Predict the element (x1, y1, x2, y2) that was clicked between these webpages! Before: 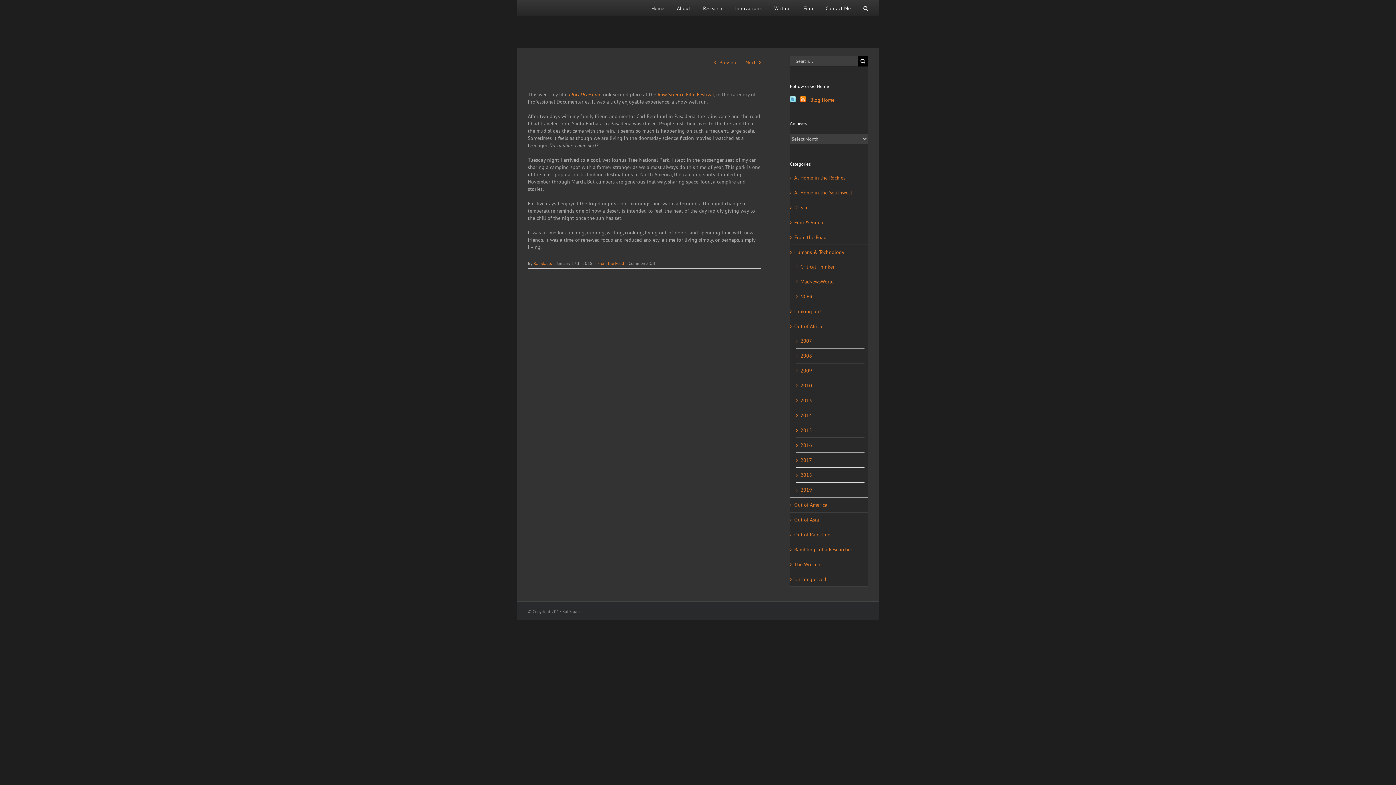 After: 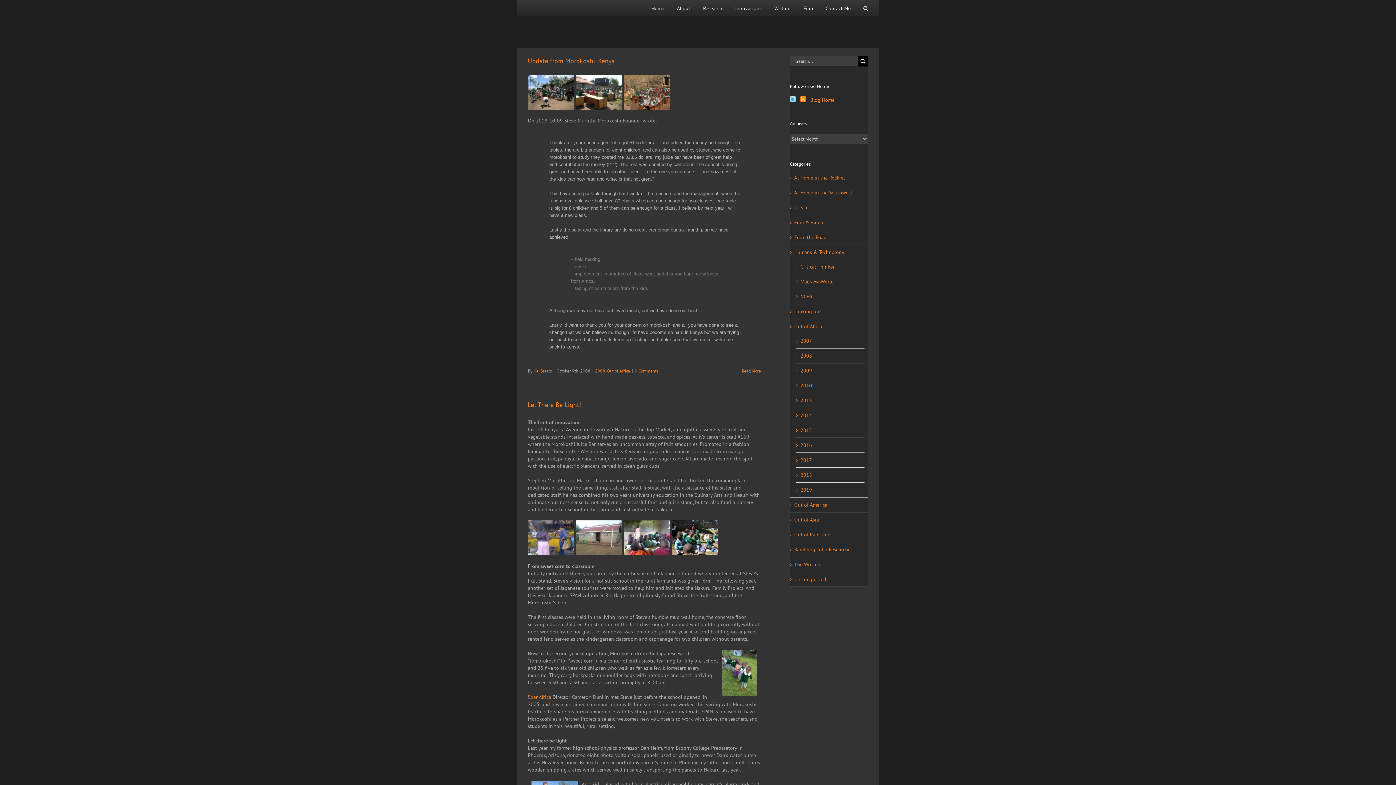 Action: label: 2008 bbox: (800, 352, 861, 359)